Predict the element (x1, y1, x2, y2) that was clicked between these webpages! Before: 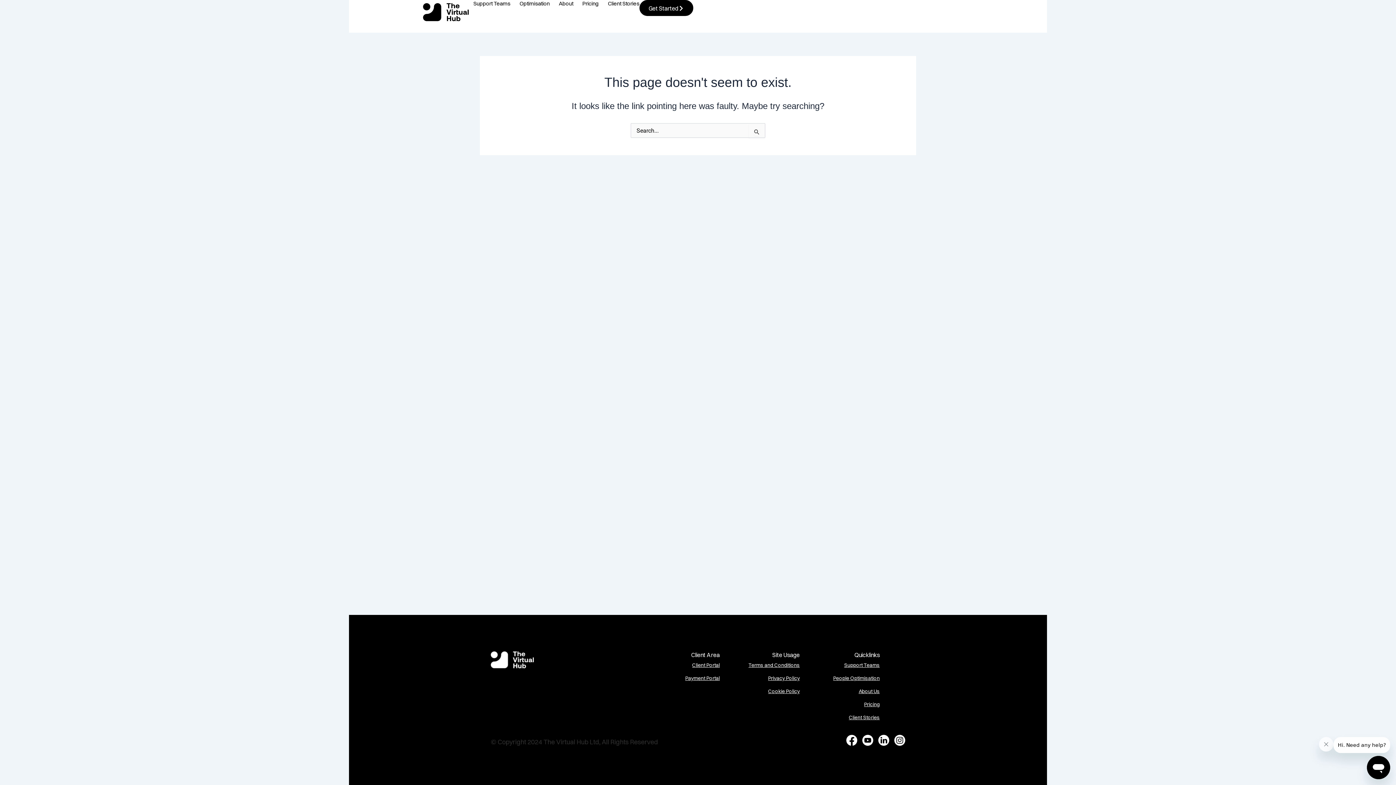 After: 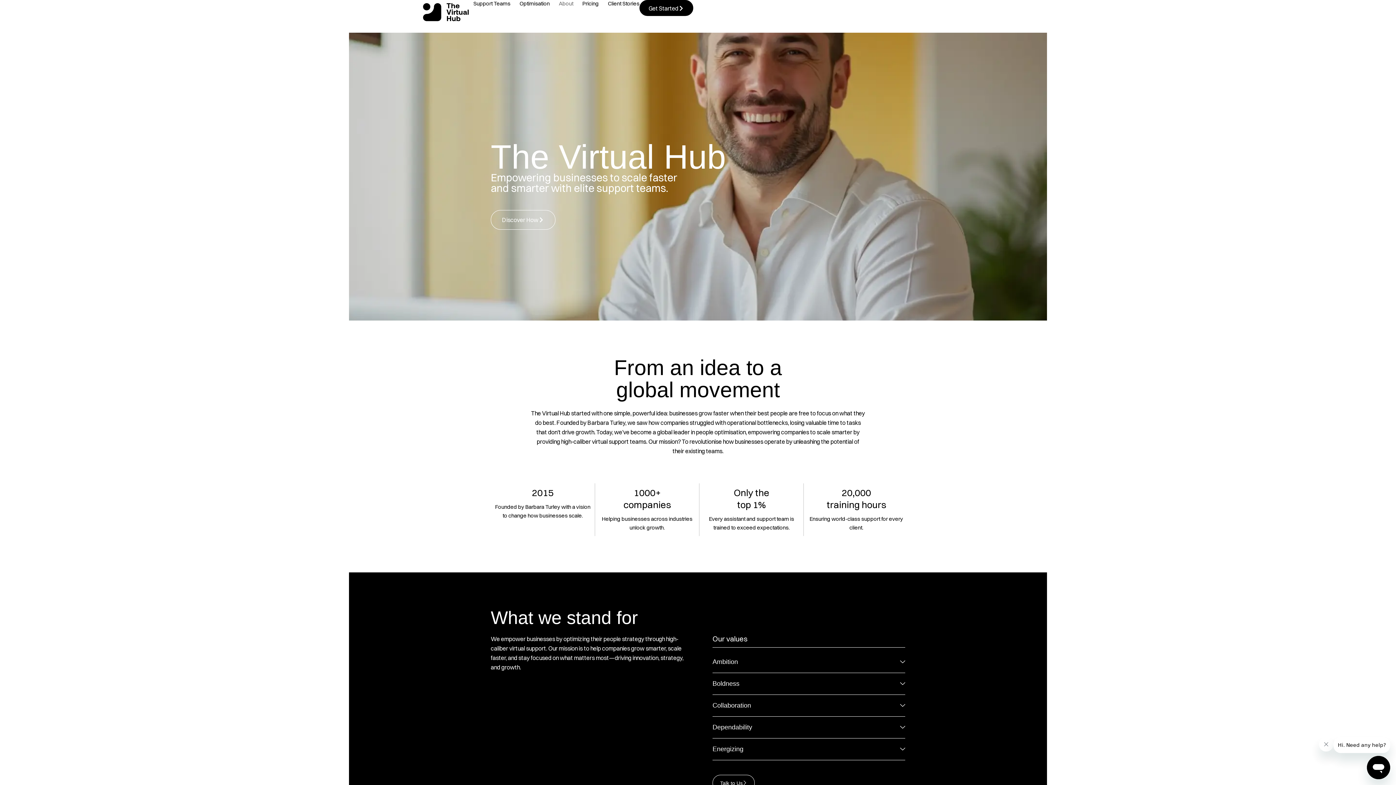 Action: label: About bbox: (558, 0, 573, 7)